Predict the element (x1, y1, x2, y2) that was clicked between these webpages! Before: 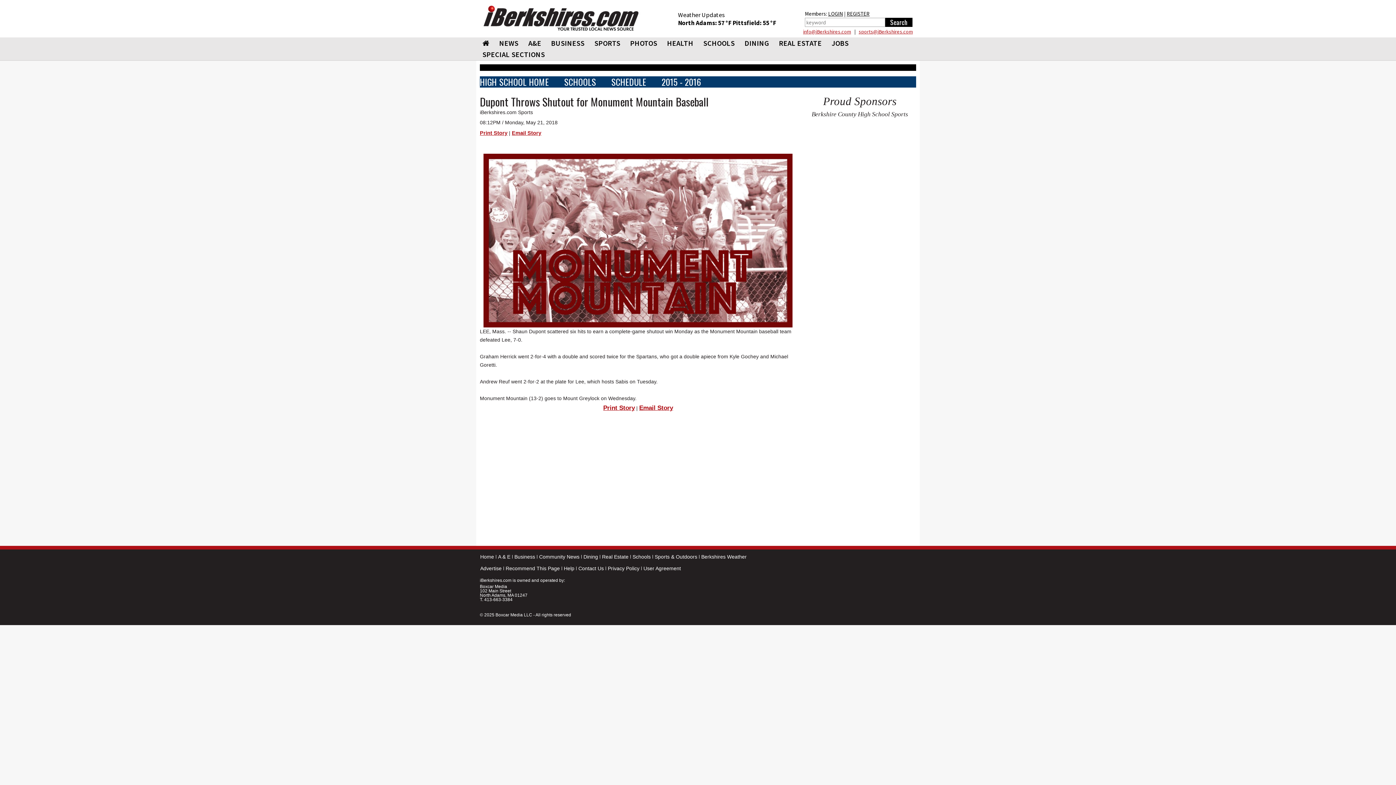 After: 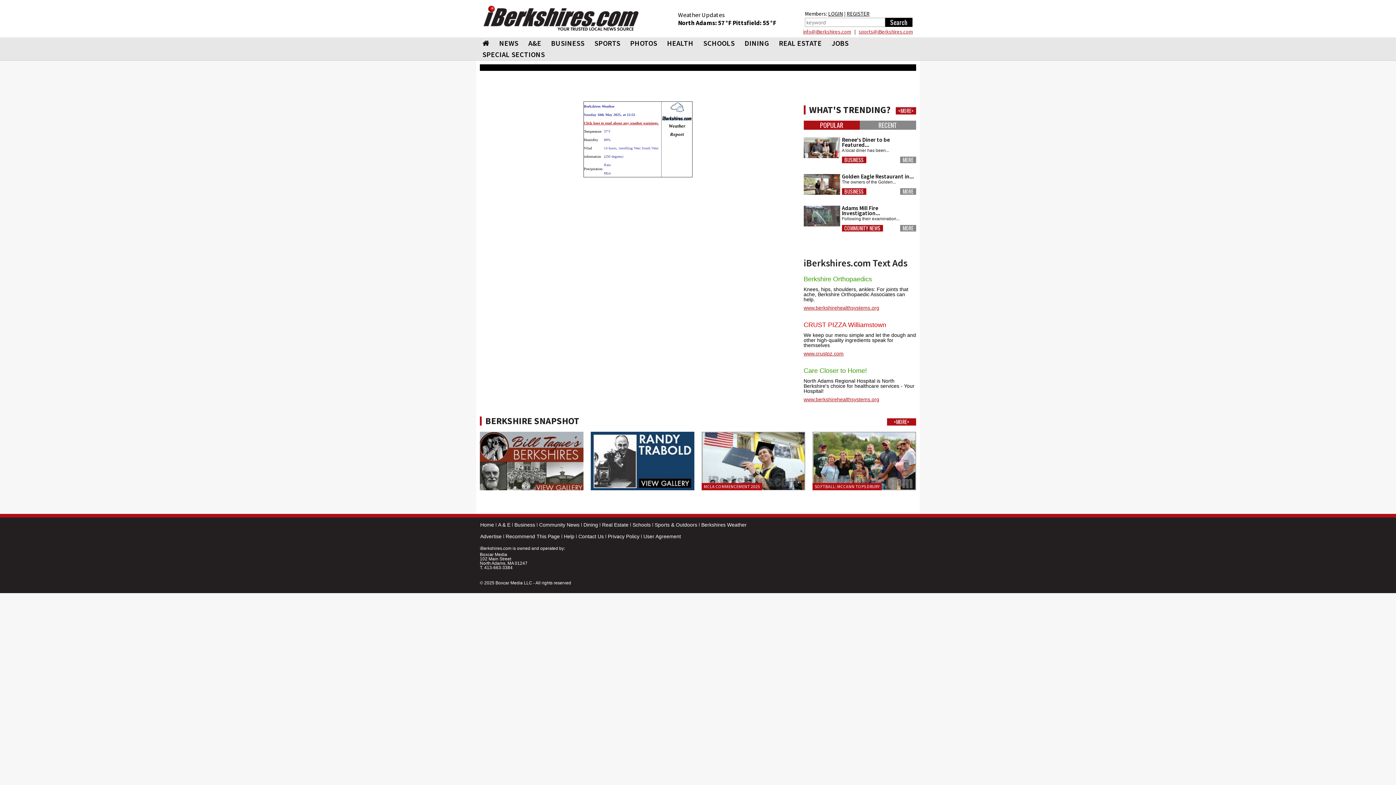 Action: bbox: (678, 18, 732, 26) label: North Adams: 57 °F 